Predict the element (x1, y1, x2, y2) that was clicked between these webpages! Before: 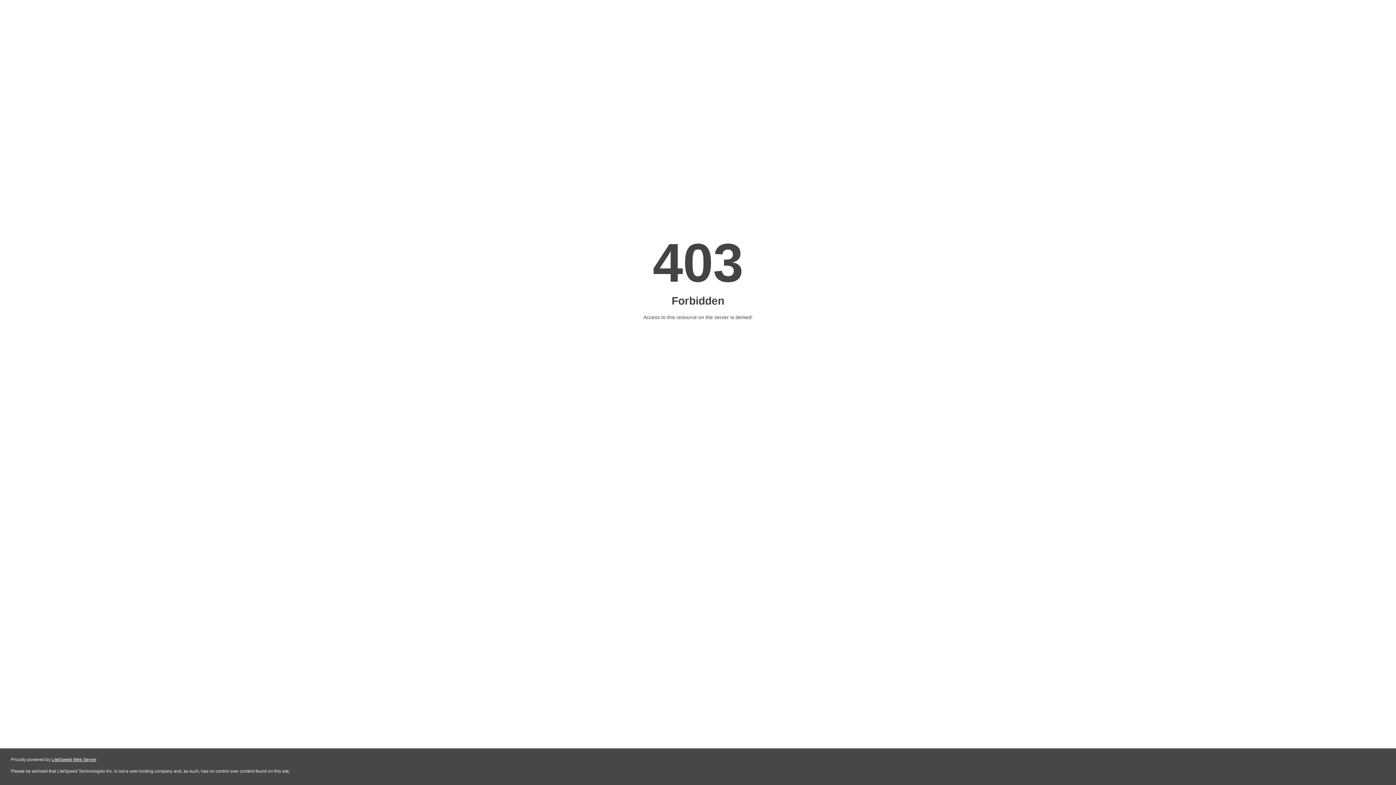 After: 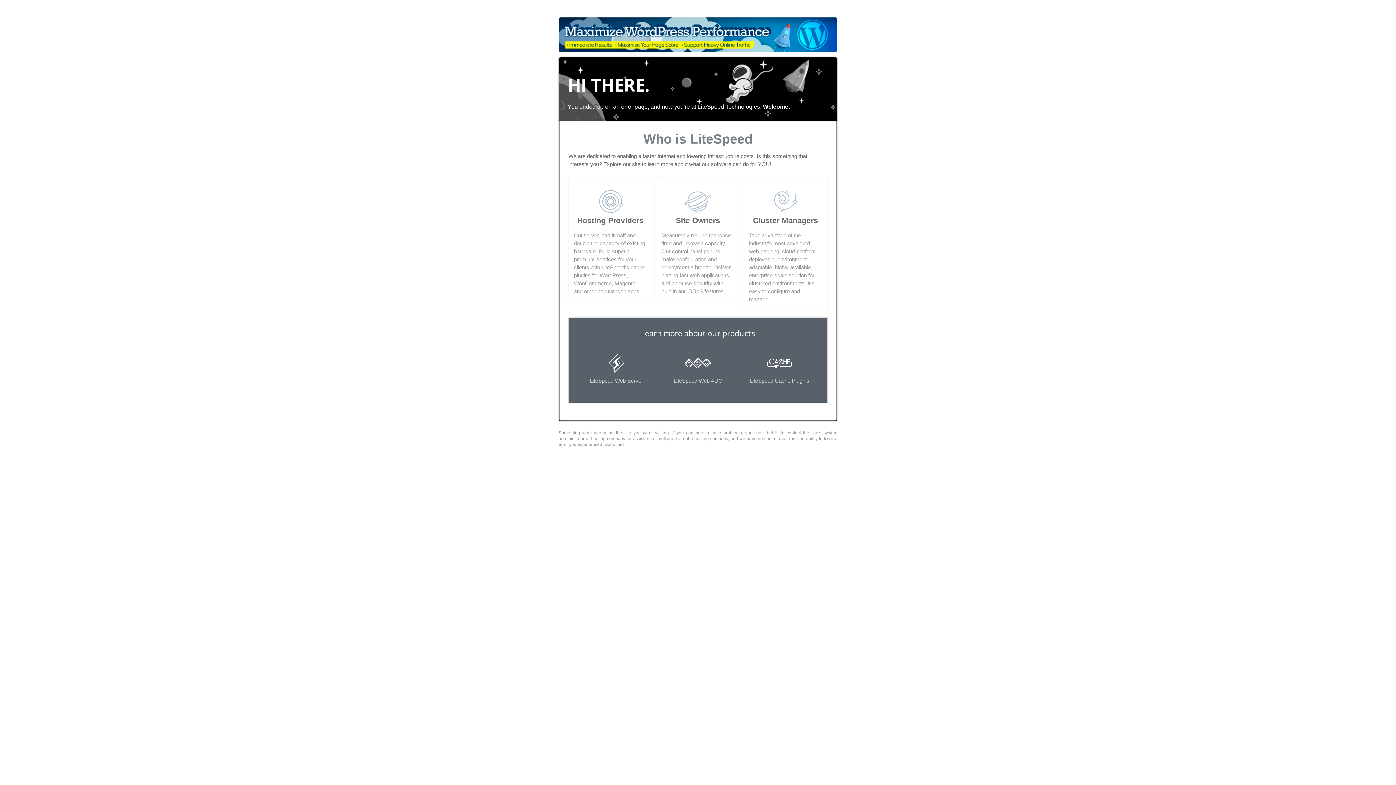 Action: bbox: (51, 757, 96, 762) label: LiteSpeed Web Server